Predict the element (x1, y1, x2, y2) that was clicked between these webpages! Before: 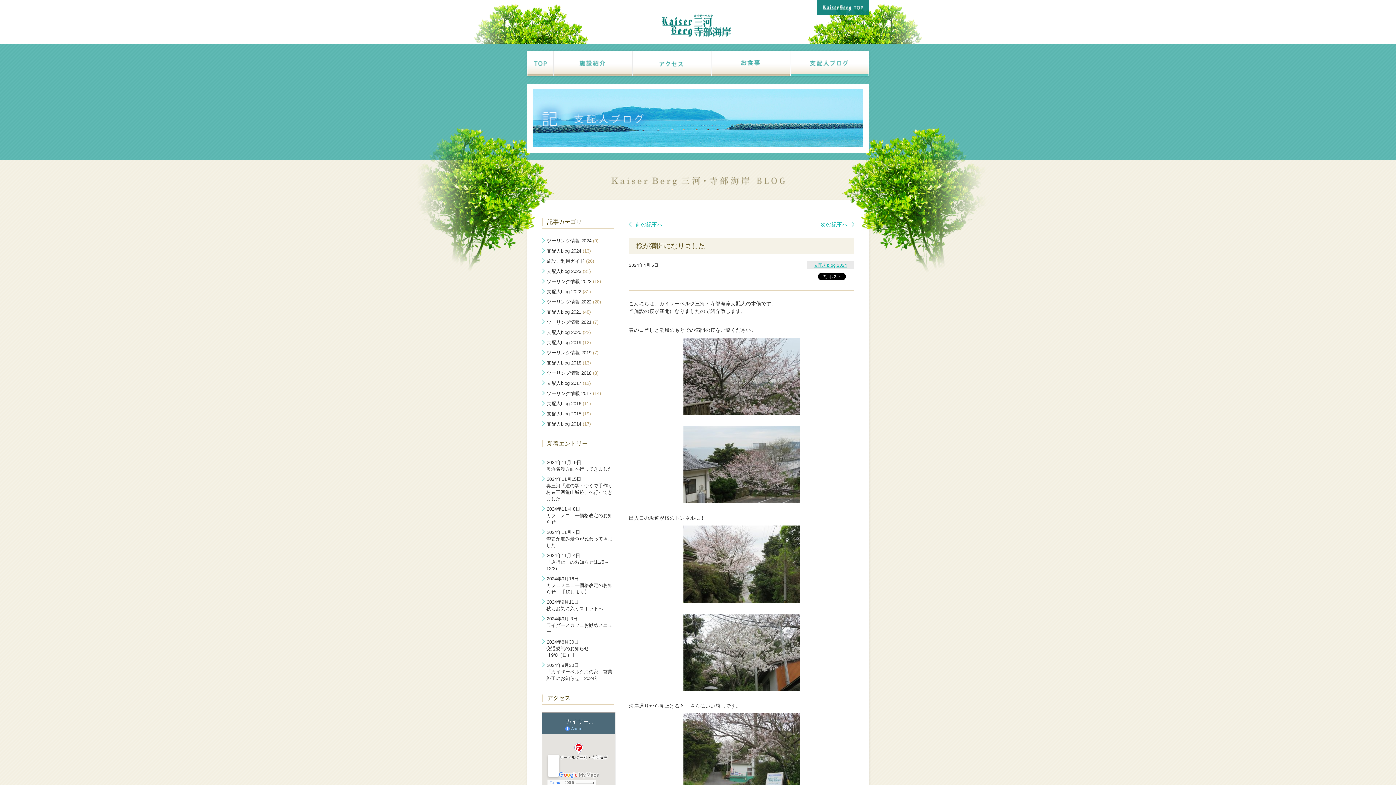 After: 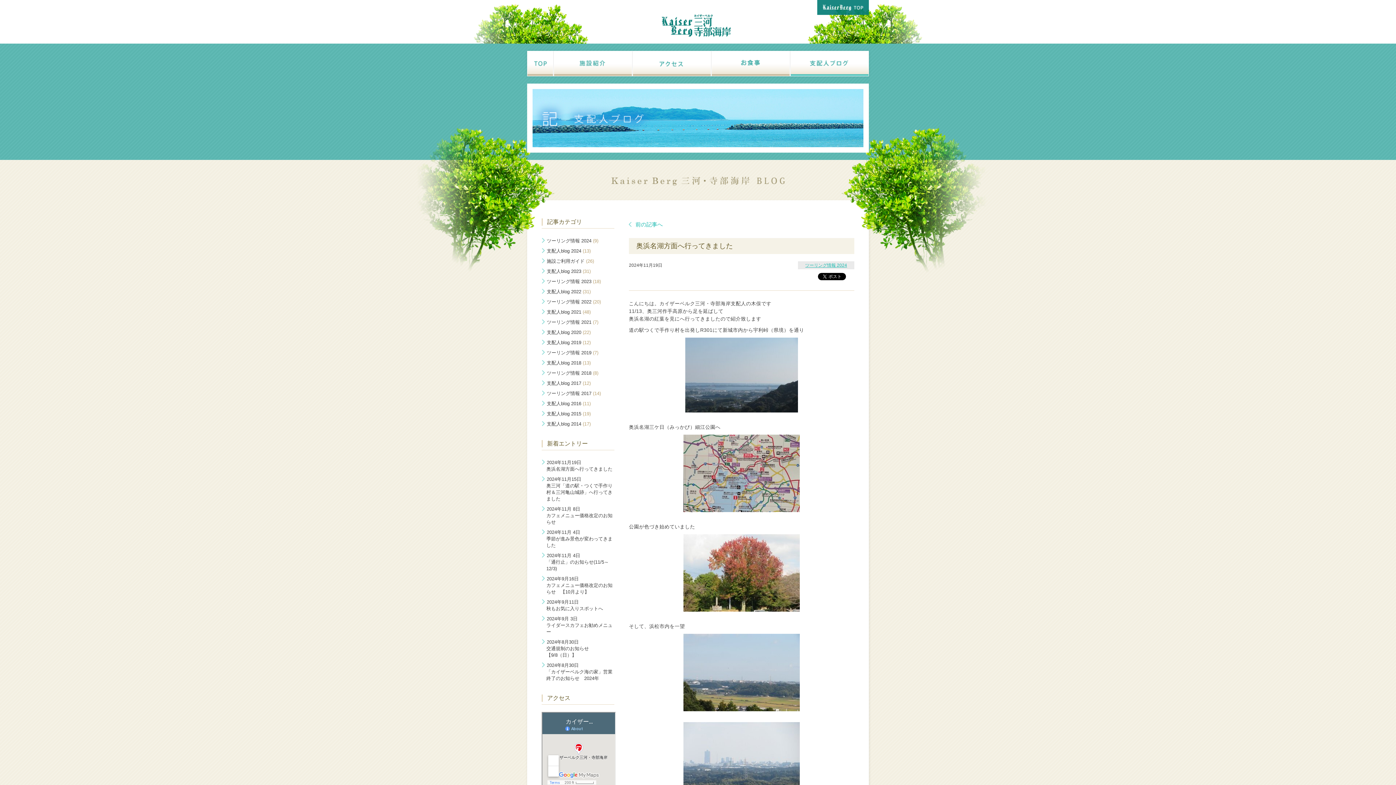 Action: bbox: (541, 457, 612, 474) label: 2024年11月19日
奥浜名湖方面へ行ってきました